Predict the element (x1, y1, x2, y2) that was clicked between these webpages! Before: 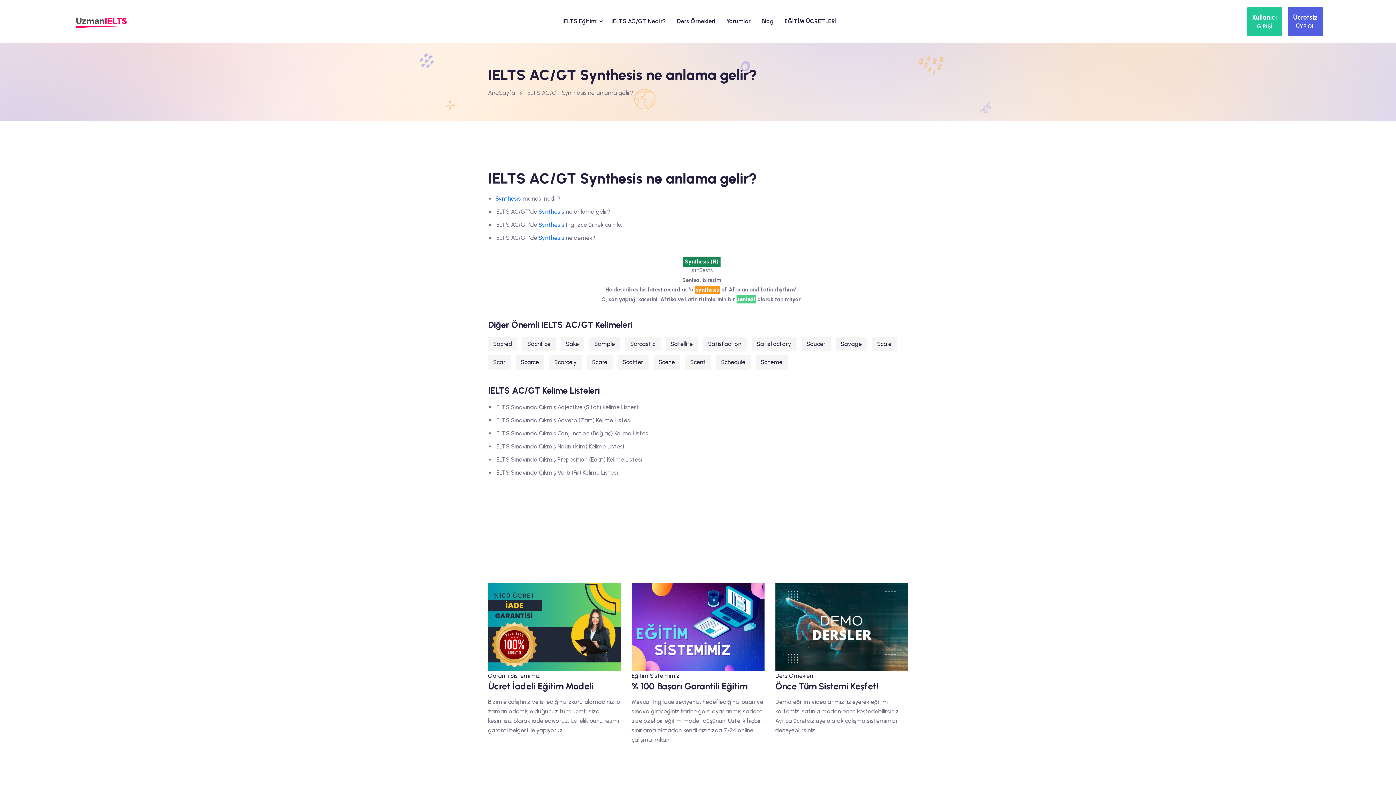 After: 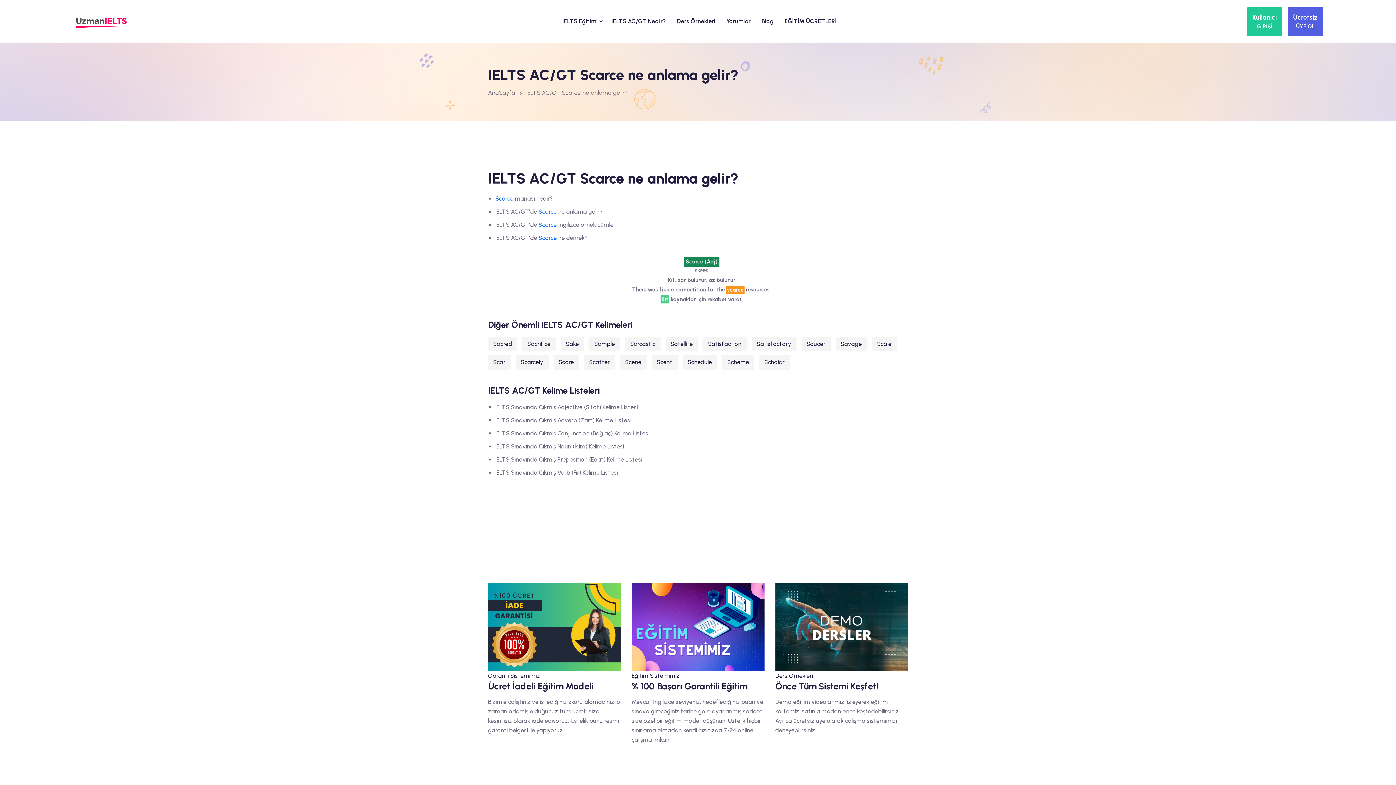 Action: bbox: (515, 355, 544, 369) label: Scarce